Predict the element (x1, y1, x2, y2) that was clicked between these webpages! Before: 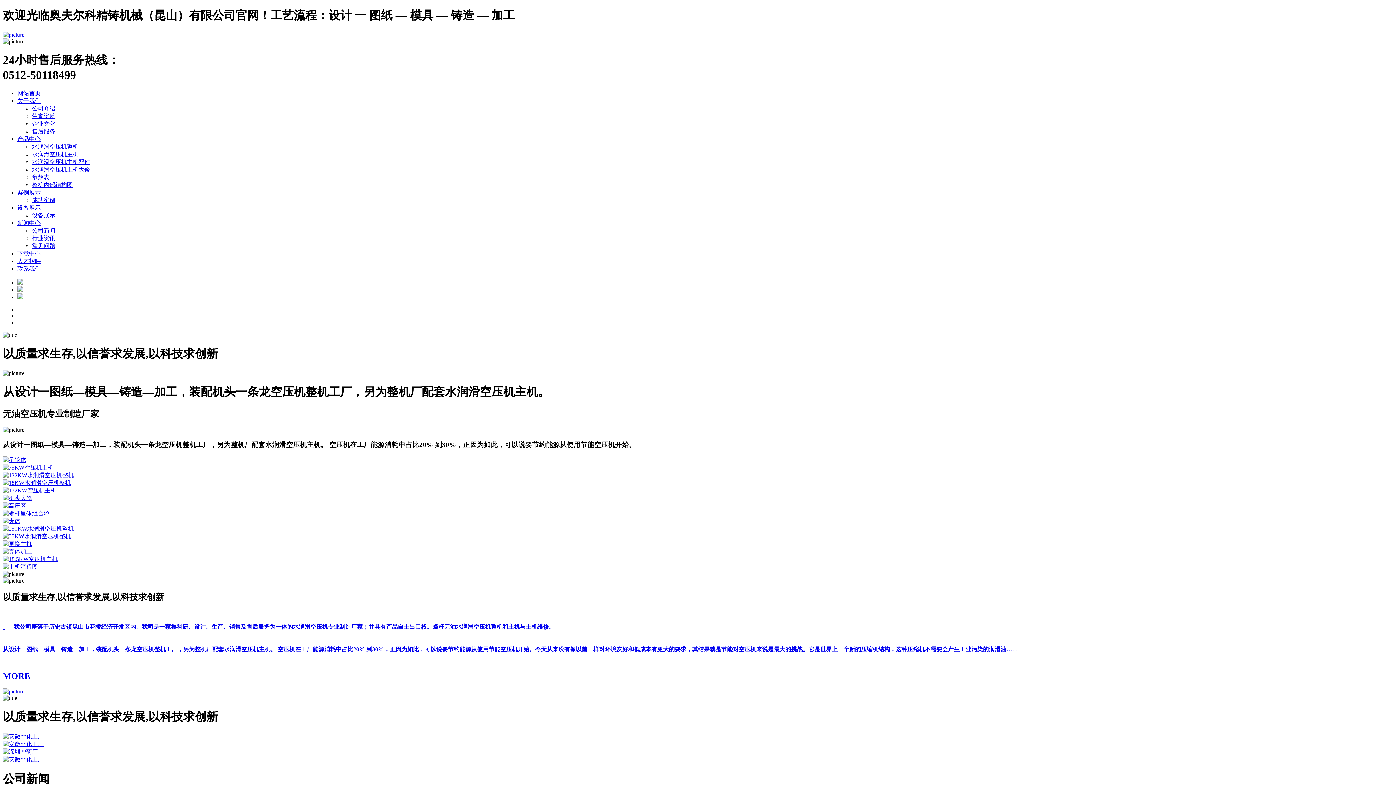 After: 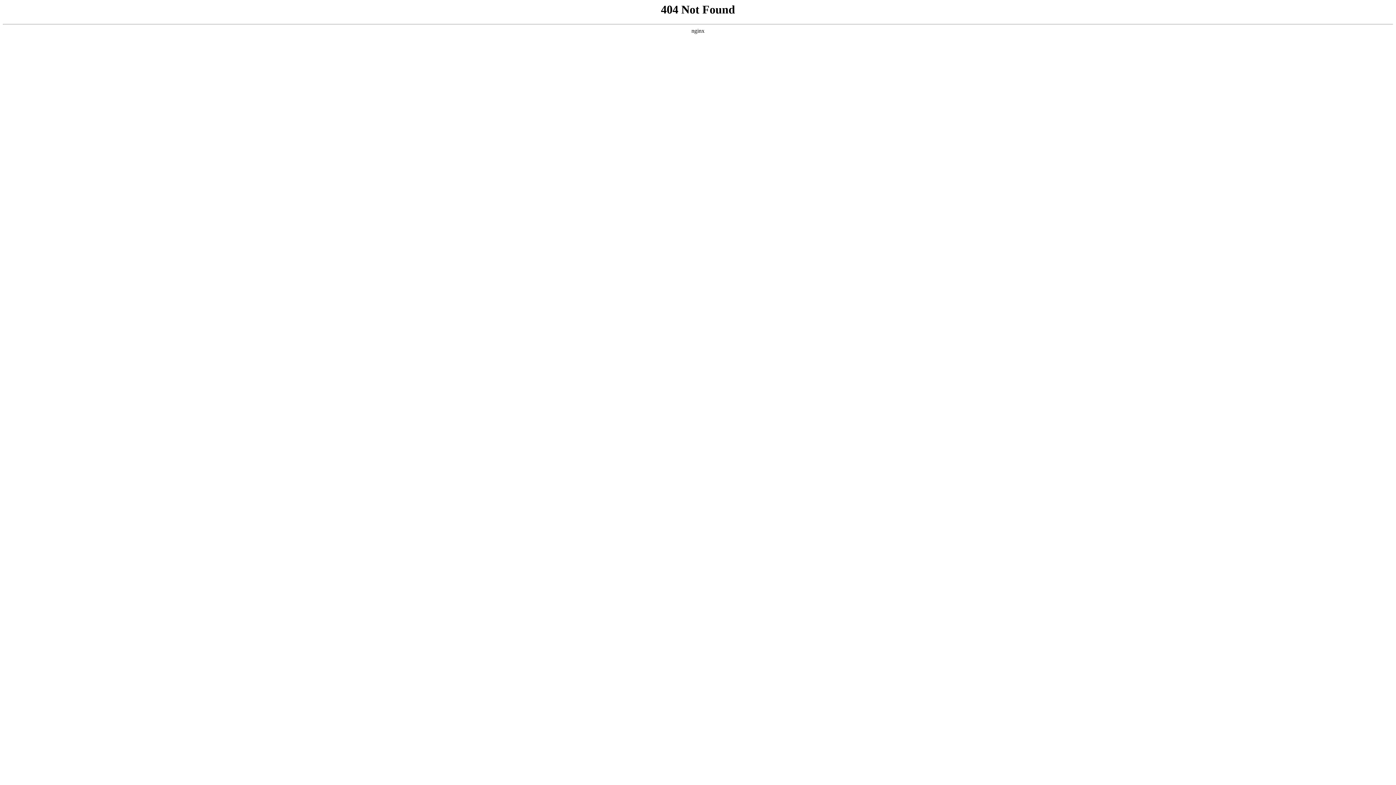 Action: bbox: (17, 265, 40, 271) label: 联系我们